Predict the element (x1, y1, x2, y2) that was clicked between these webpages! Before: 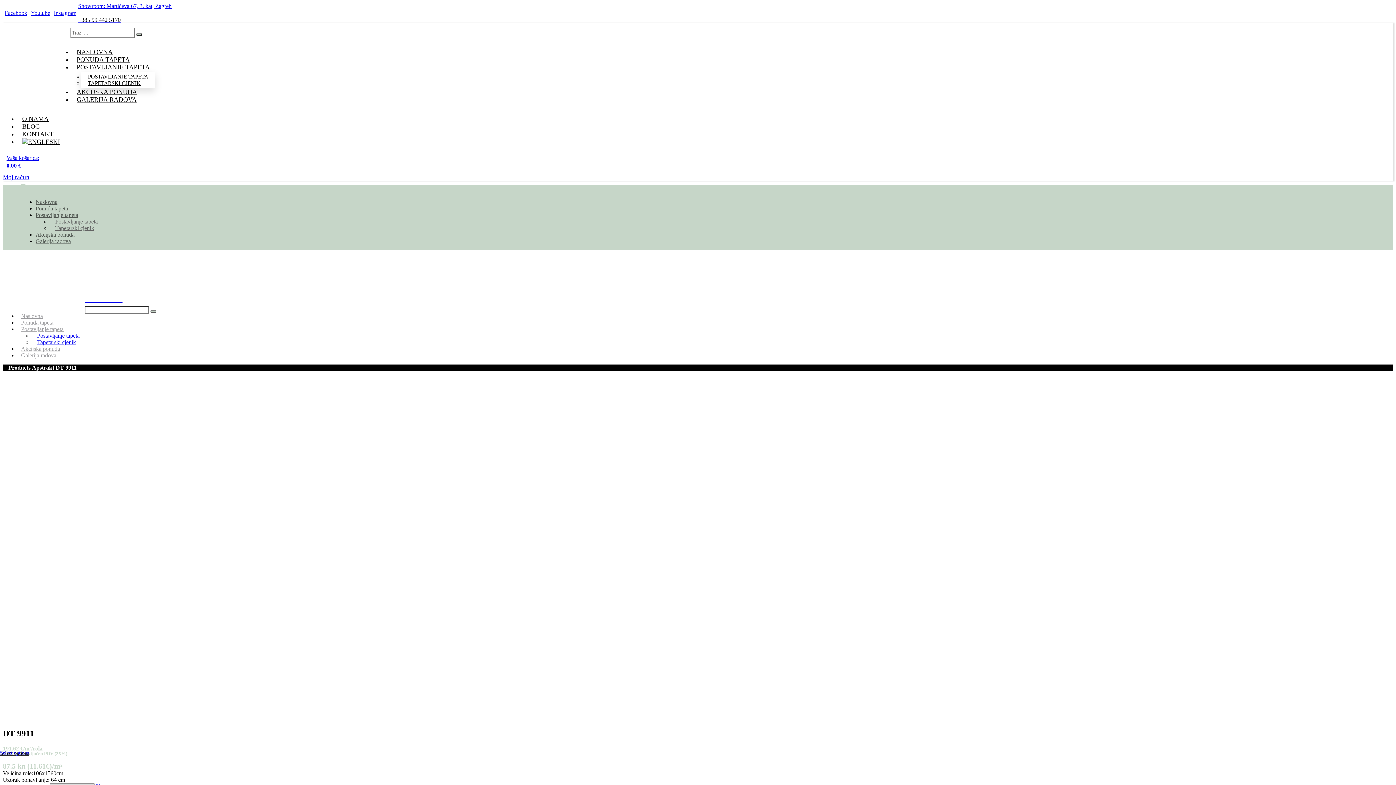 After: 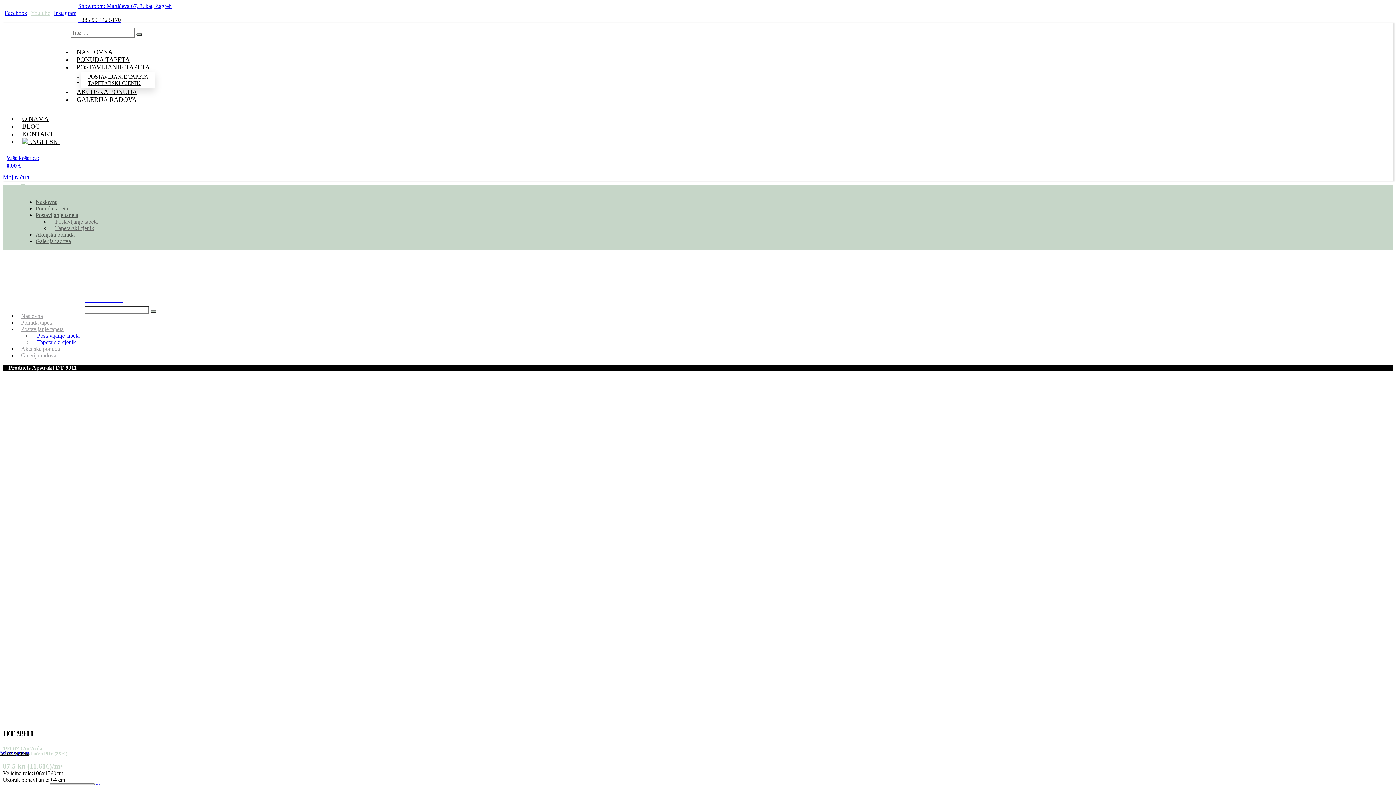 Action: label: Youtube bbox: (30, 9, 50, 16)